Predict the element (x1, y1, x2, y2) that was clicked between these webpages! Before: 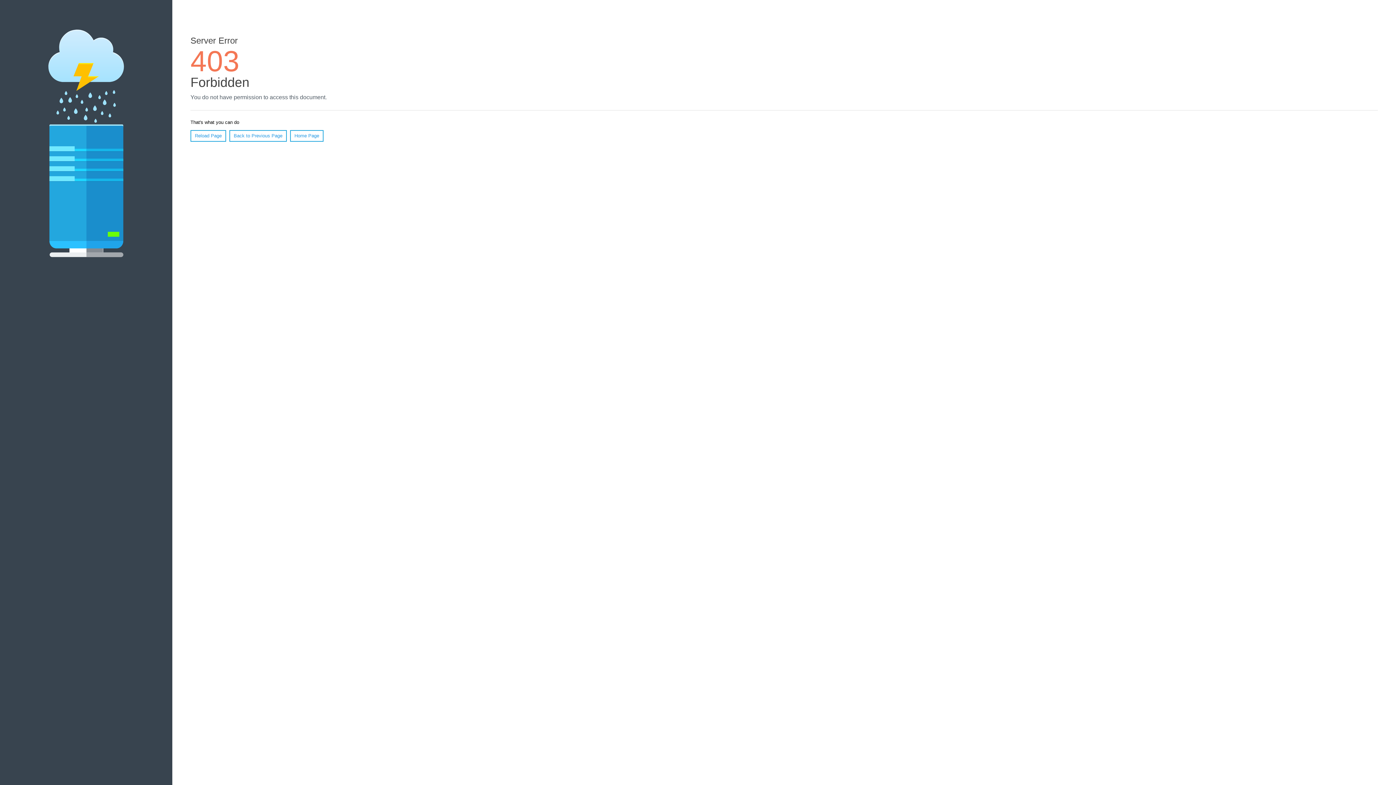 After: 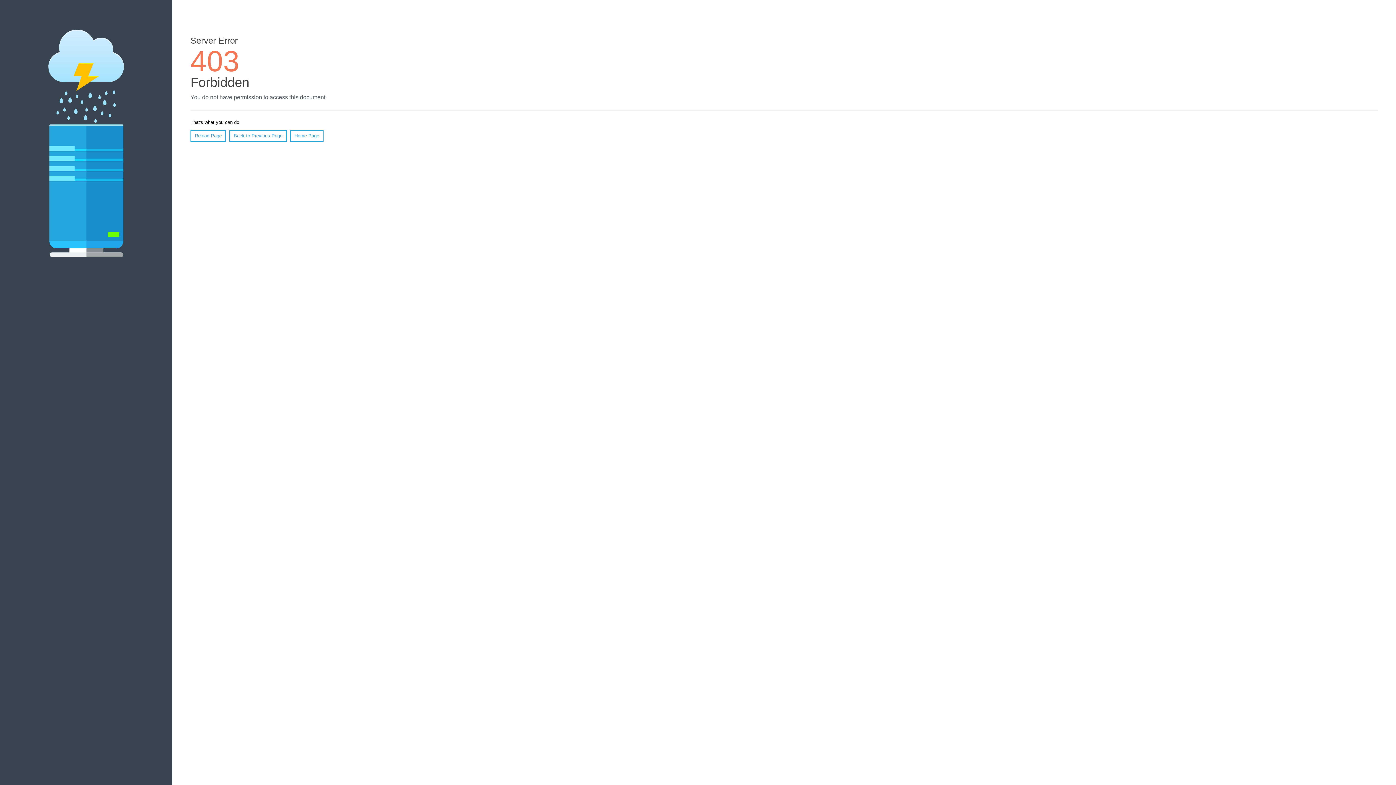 Action: bbox: (290, 130, 323, 141) label: Home Page